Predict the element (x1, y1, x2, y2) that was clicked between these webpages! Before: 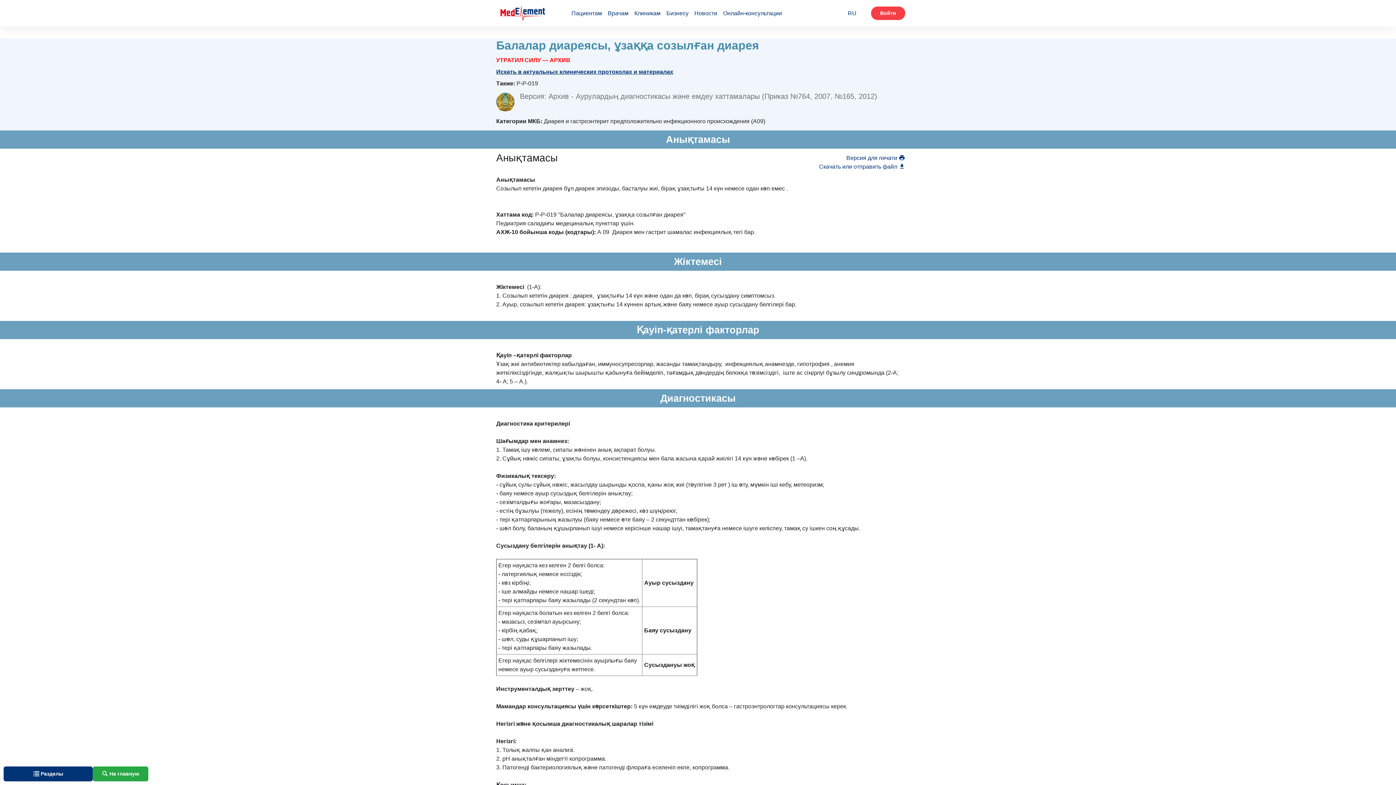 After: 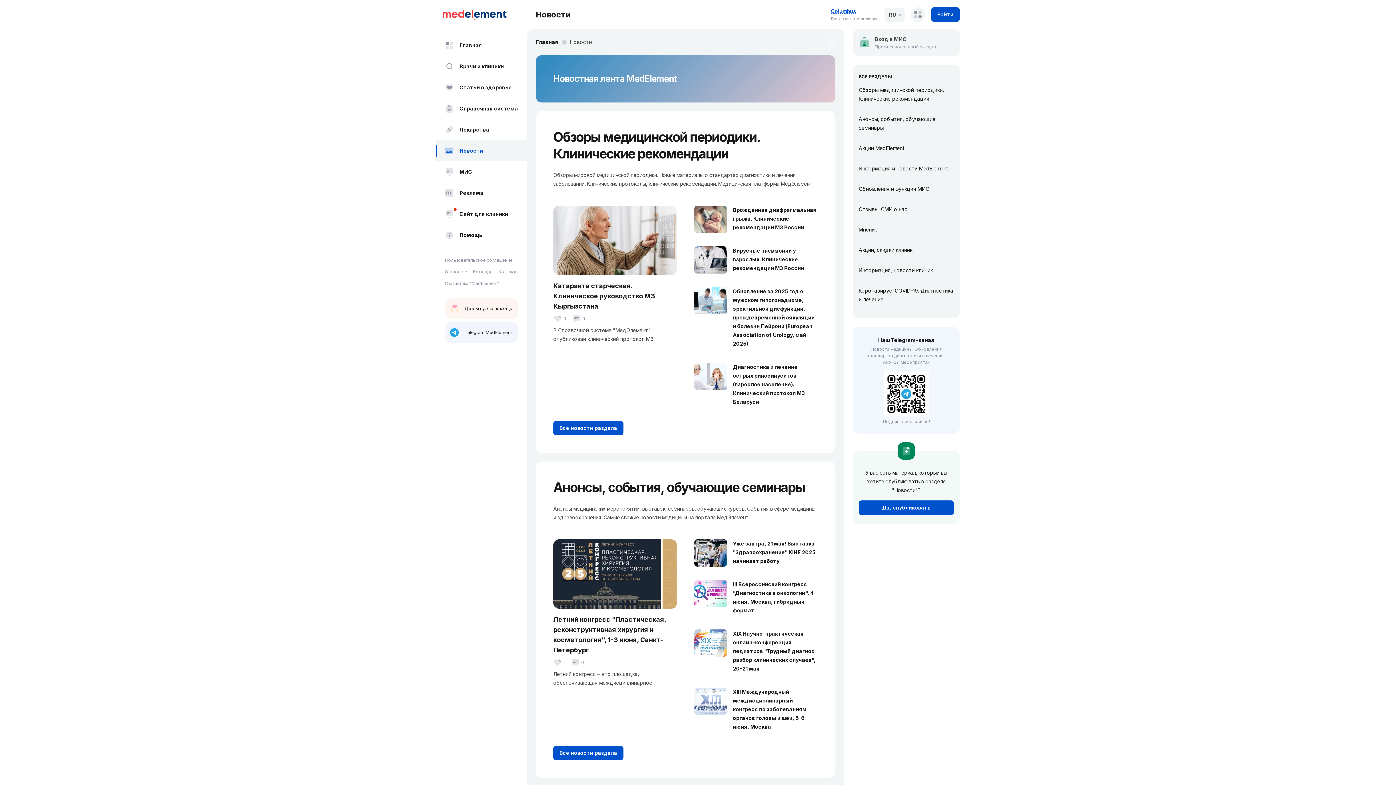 Action: bbox: (691, 6, 720, 20) label: Новости